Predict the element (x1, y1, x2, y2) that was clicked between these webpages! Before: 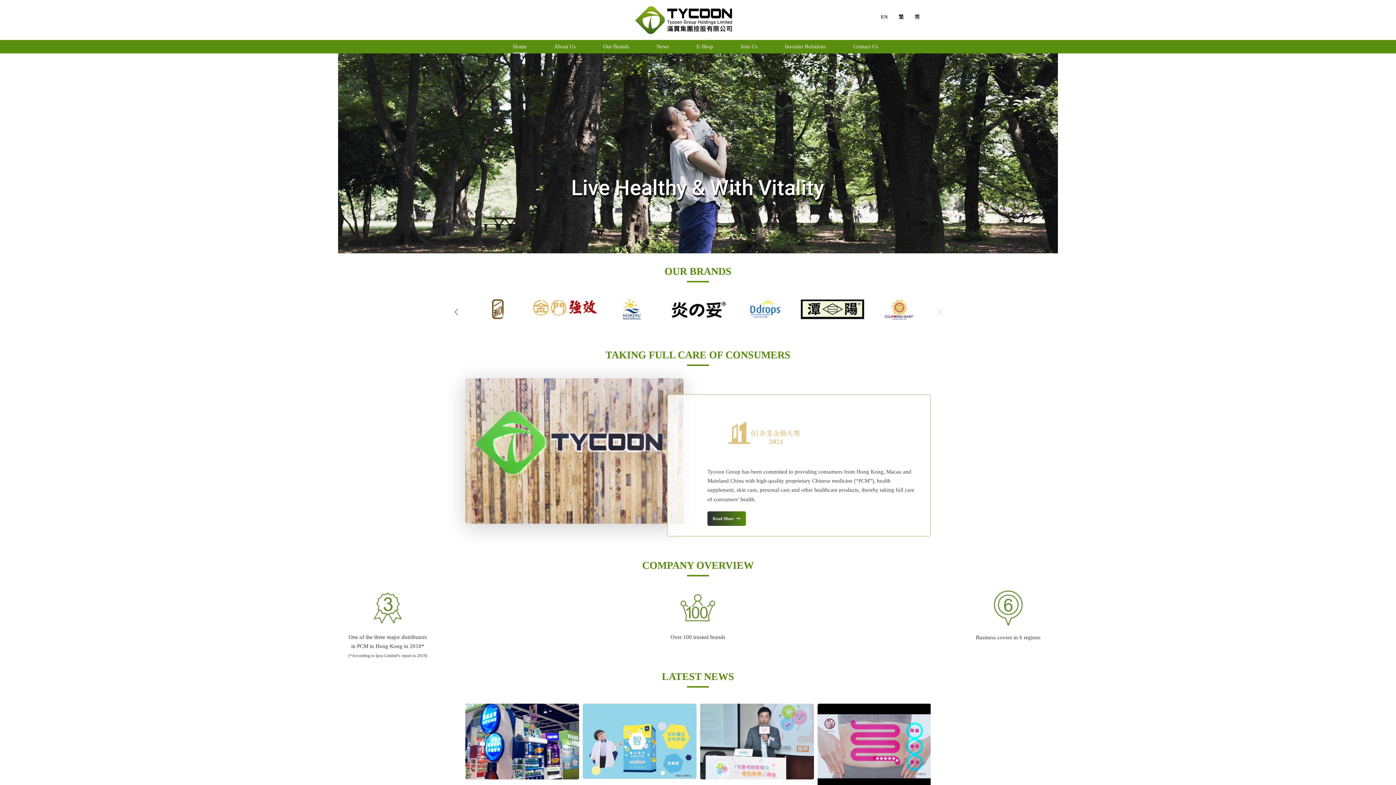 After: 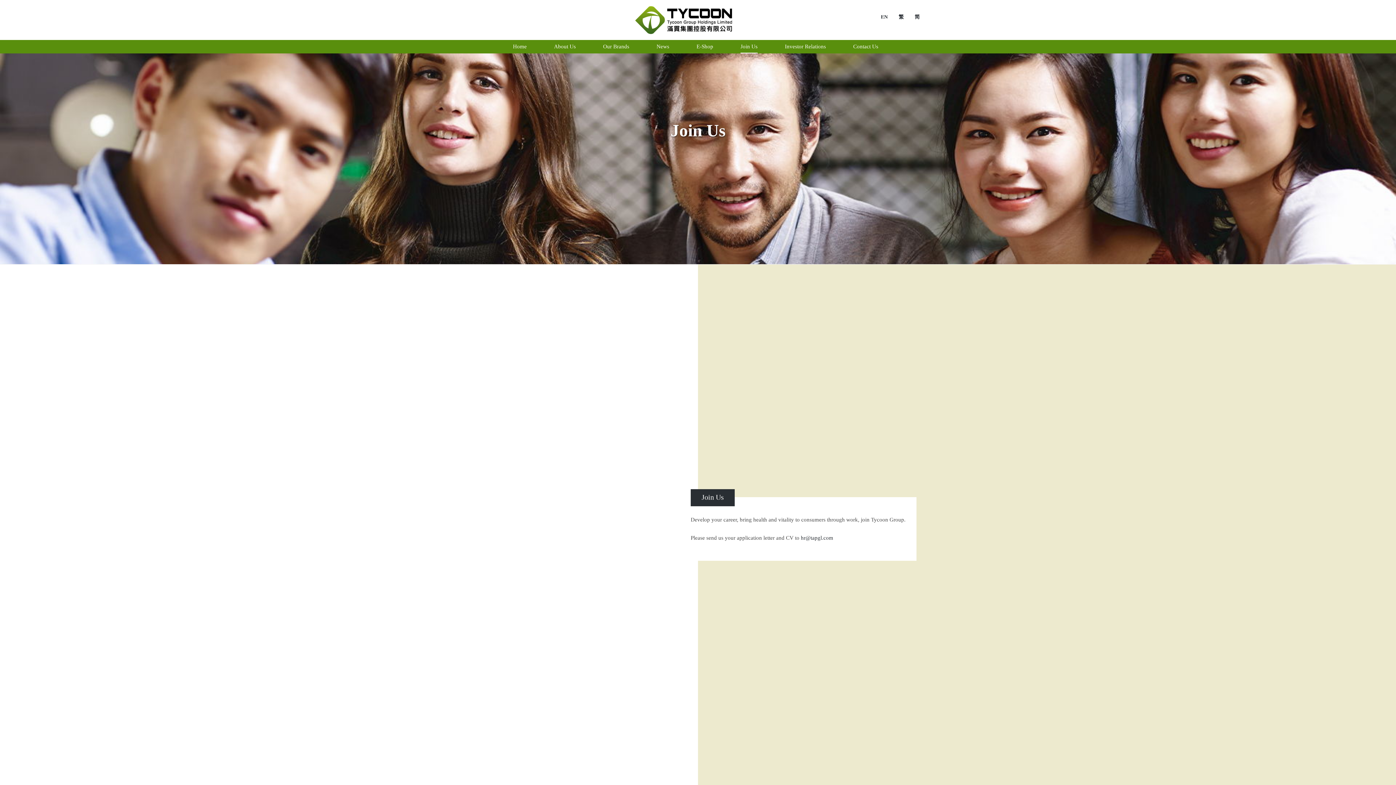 Action: bbox: (740, 40, 757, 53) label: Join Us